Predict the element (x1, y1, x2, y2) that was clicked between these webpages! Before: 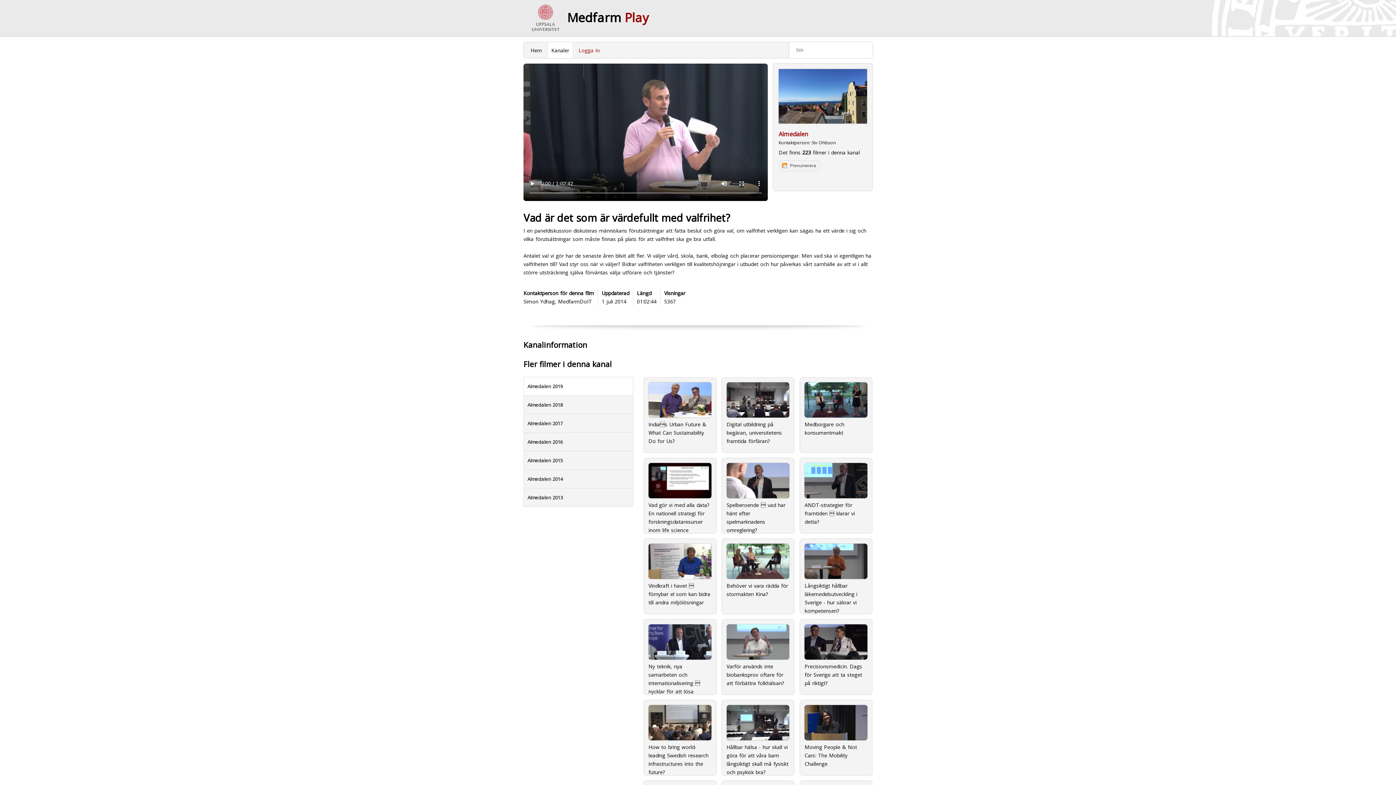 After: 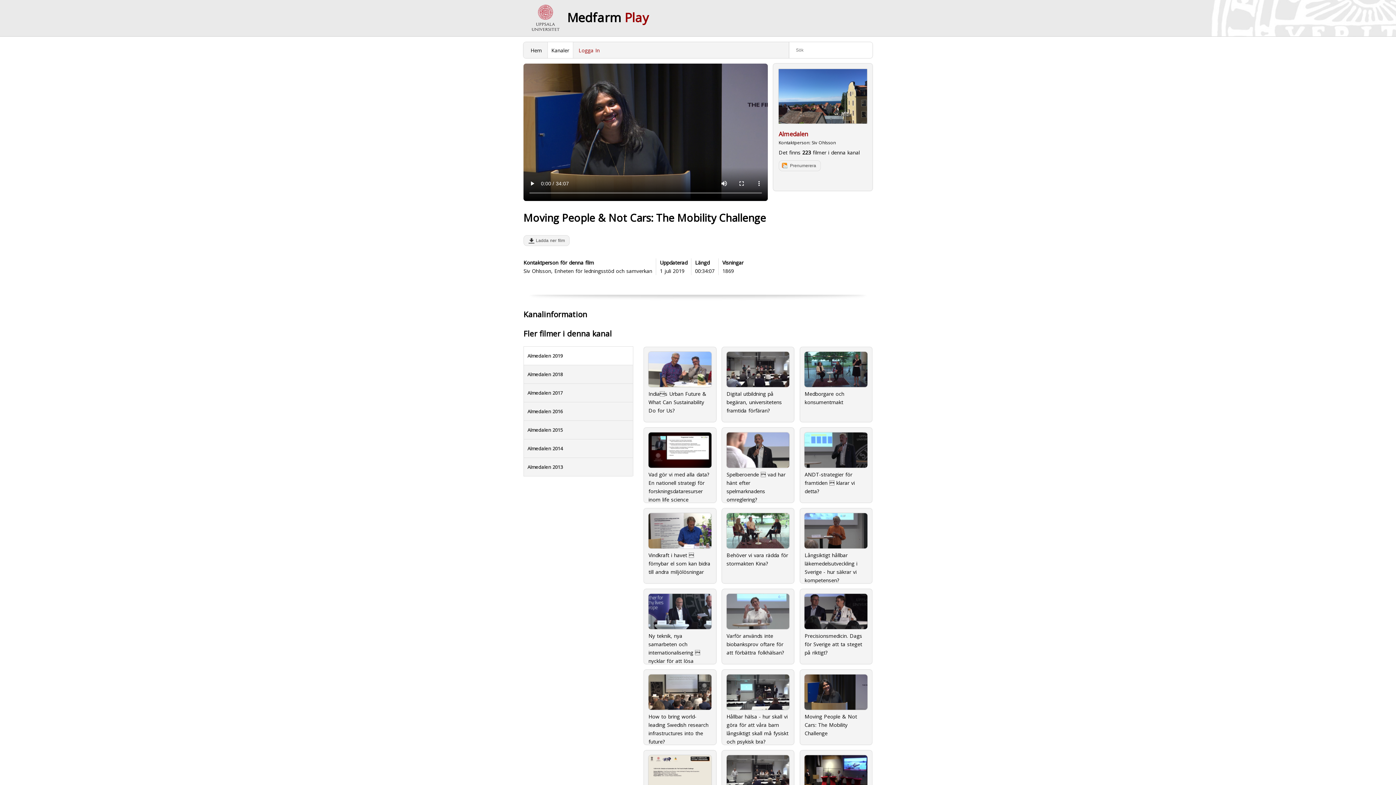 Action: label: Moving People & Not Cars: The Mobility Challenge bbox: (804, 705, 867, 770)